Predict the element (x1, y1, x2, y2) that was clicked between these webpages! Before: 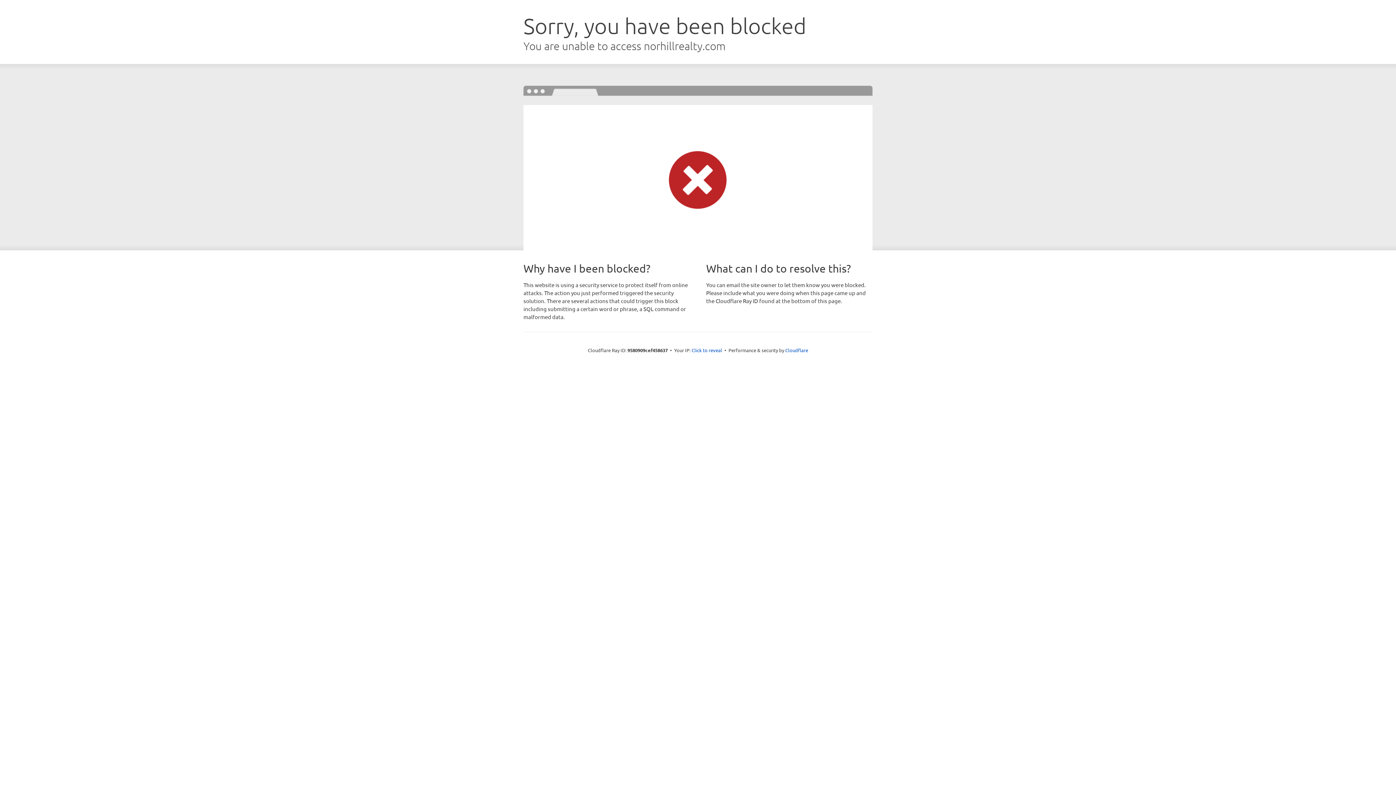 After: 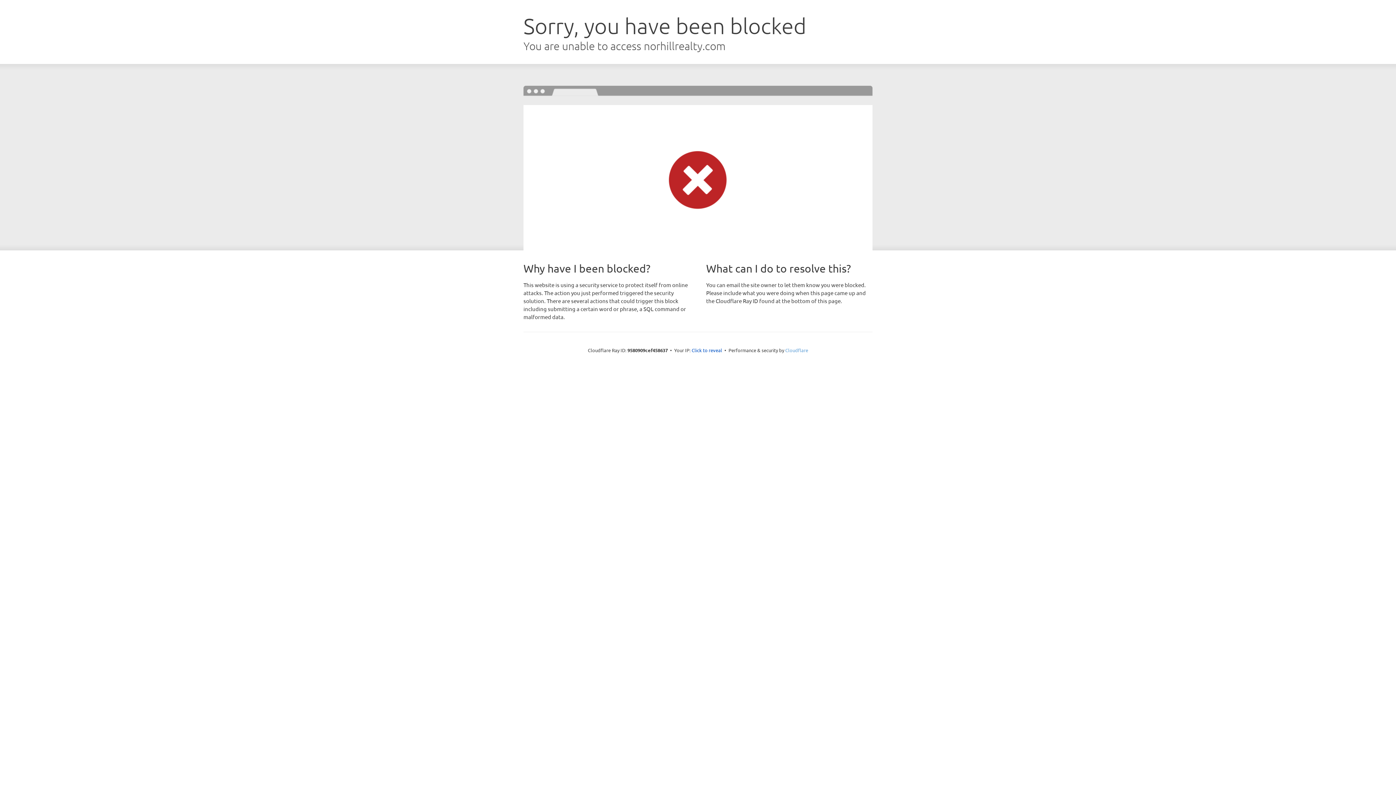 Action: label: Cloudflare bbox: (785, 347, 808, 353)